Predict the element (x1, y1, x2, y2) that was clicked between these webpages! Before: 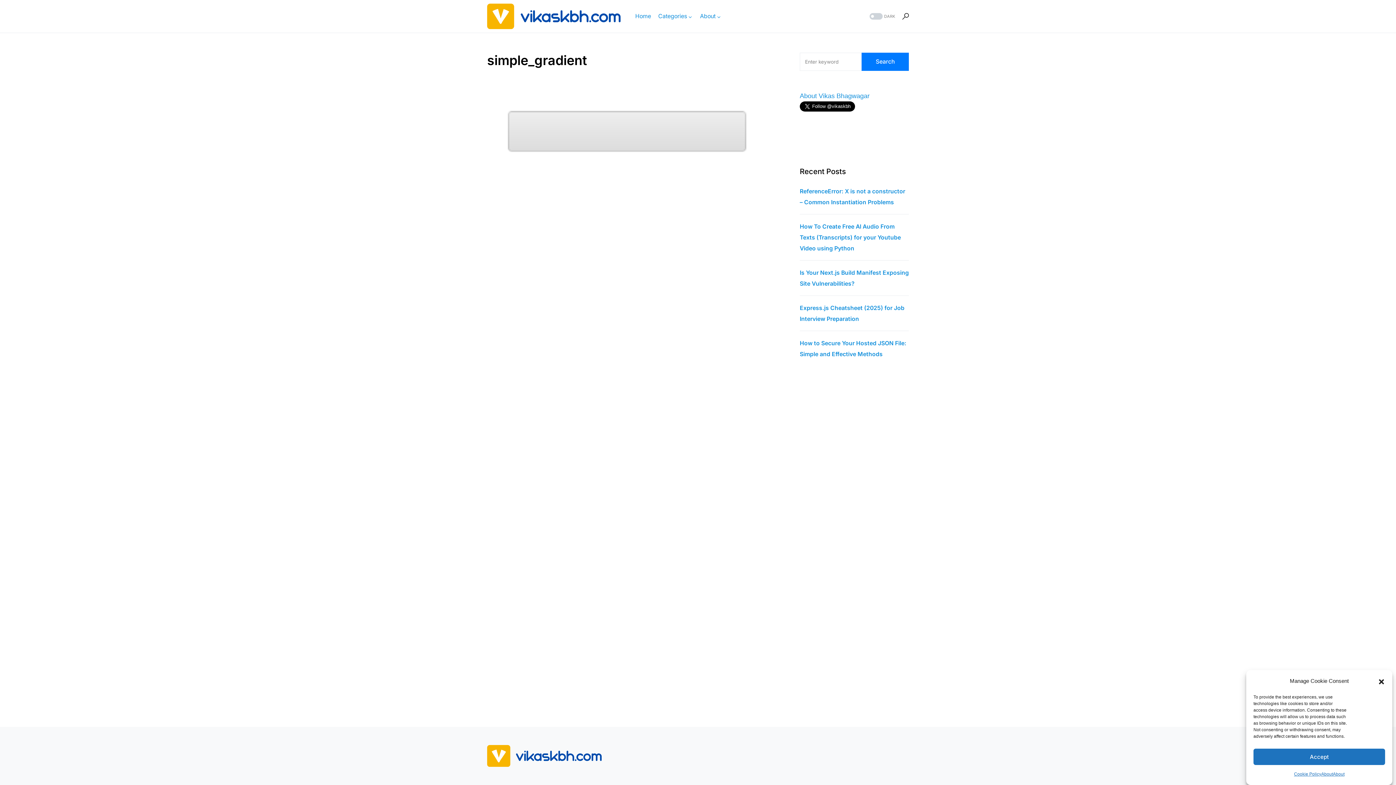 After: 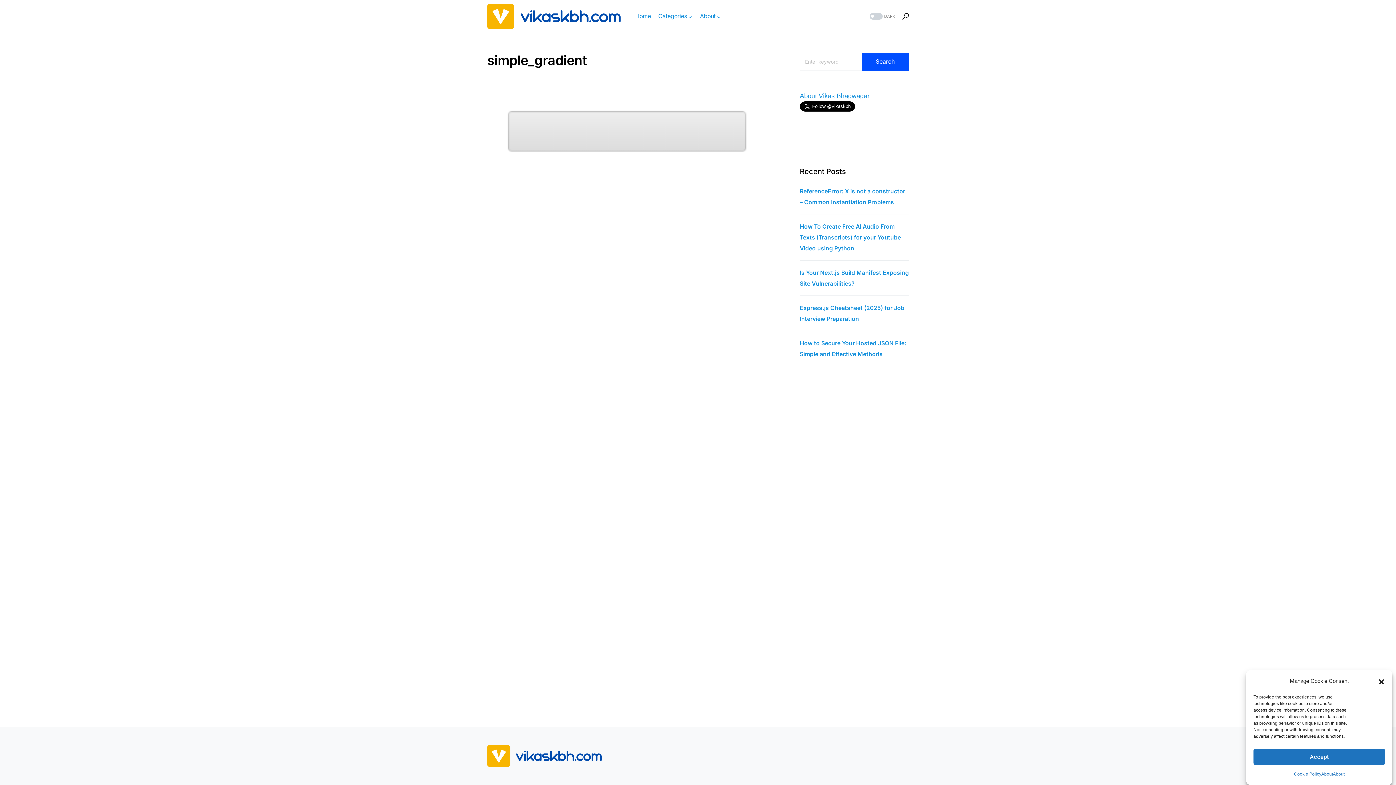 Action: label: Search bbox: (861, 52, 909, 70)